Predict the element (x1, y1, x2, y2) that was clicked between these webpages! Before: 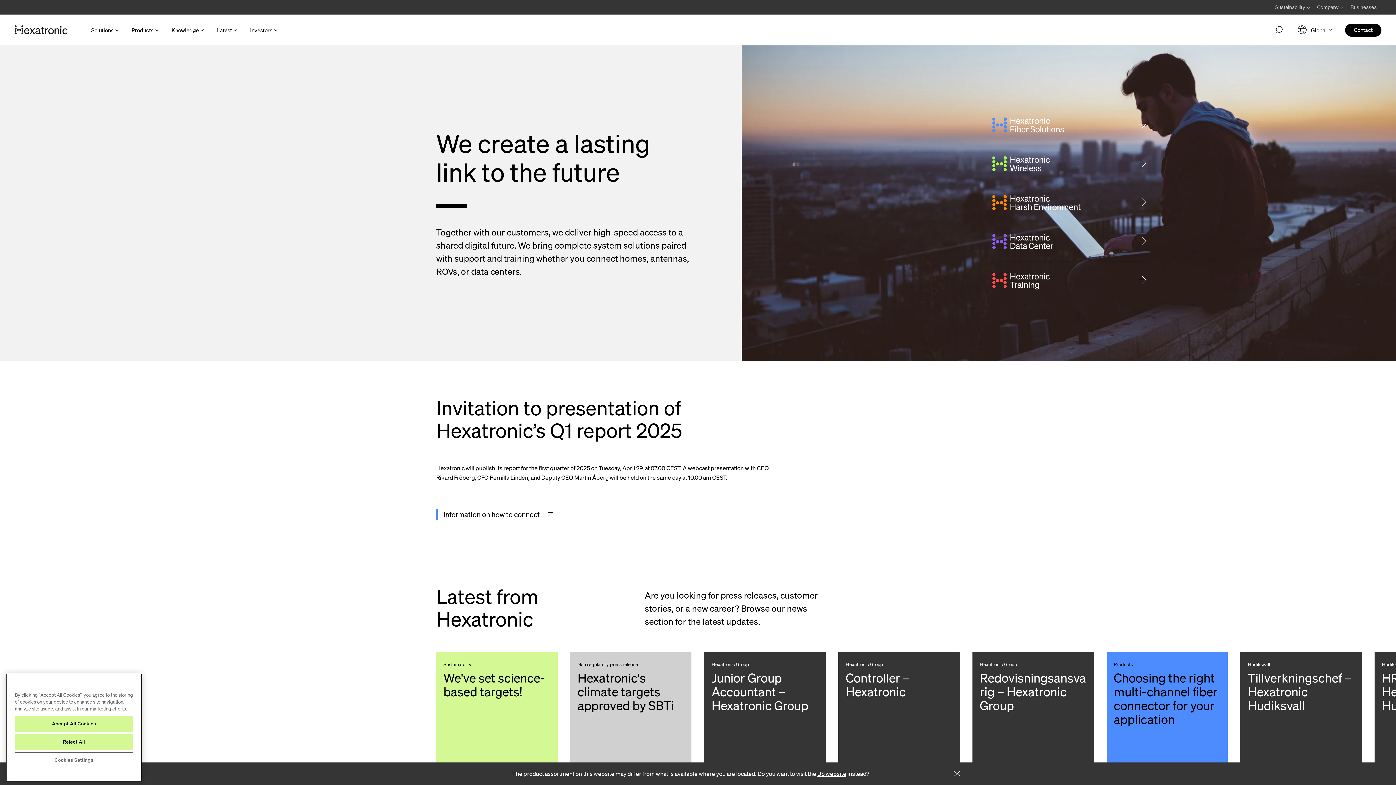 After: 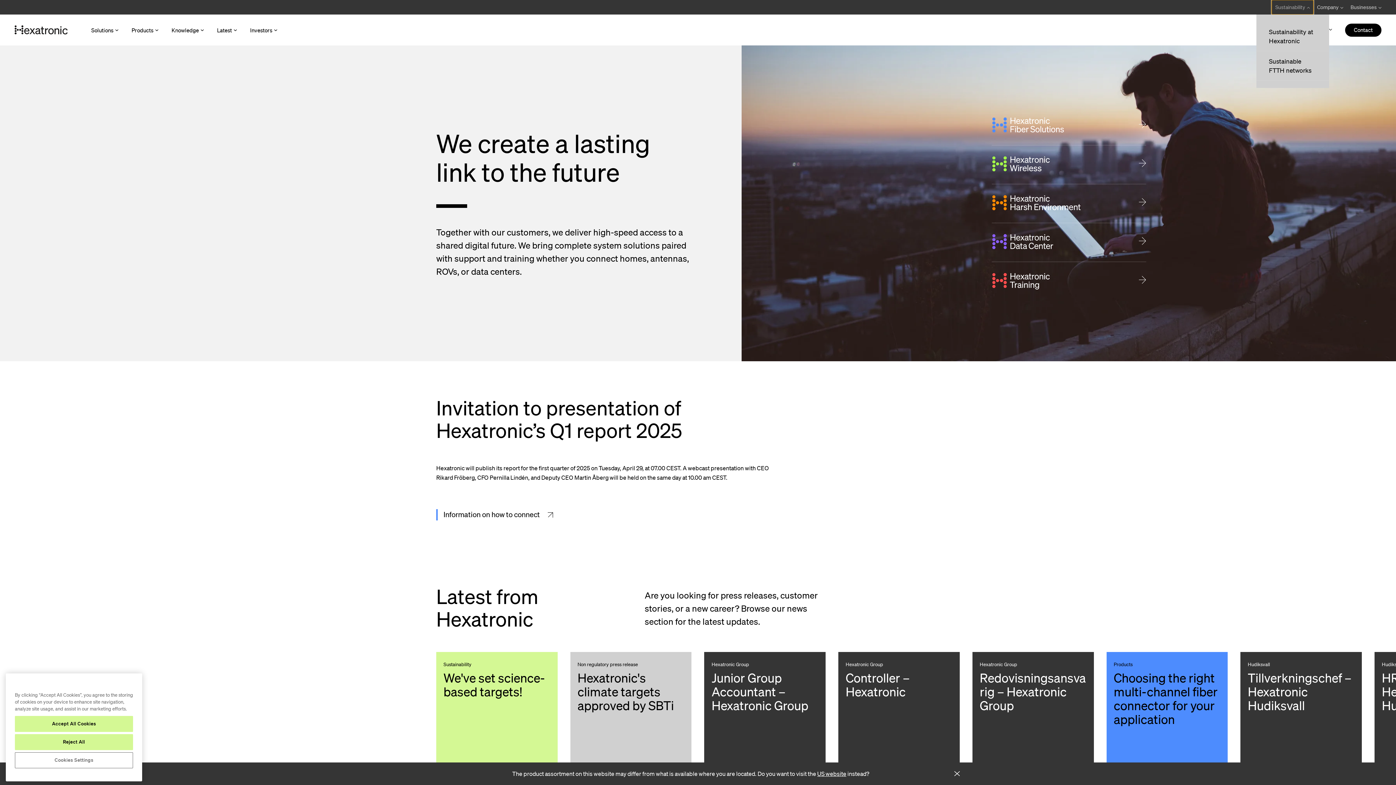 Action: label: Avaa Sustainability valikko bbox: (1272, 0, 1313, 14)